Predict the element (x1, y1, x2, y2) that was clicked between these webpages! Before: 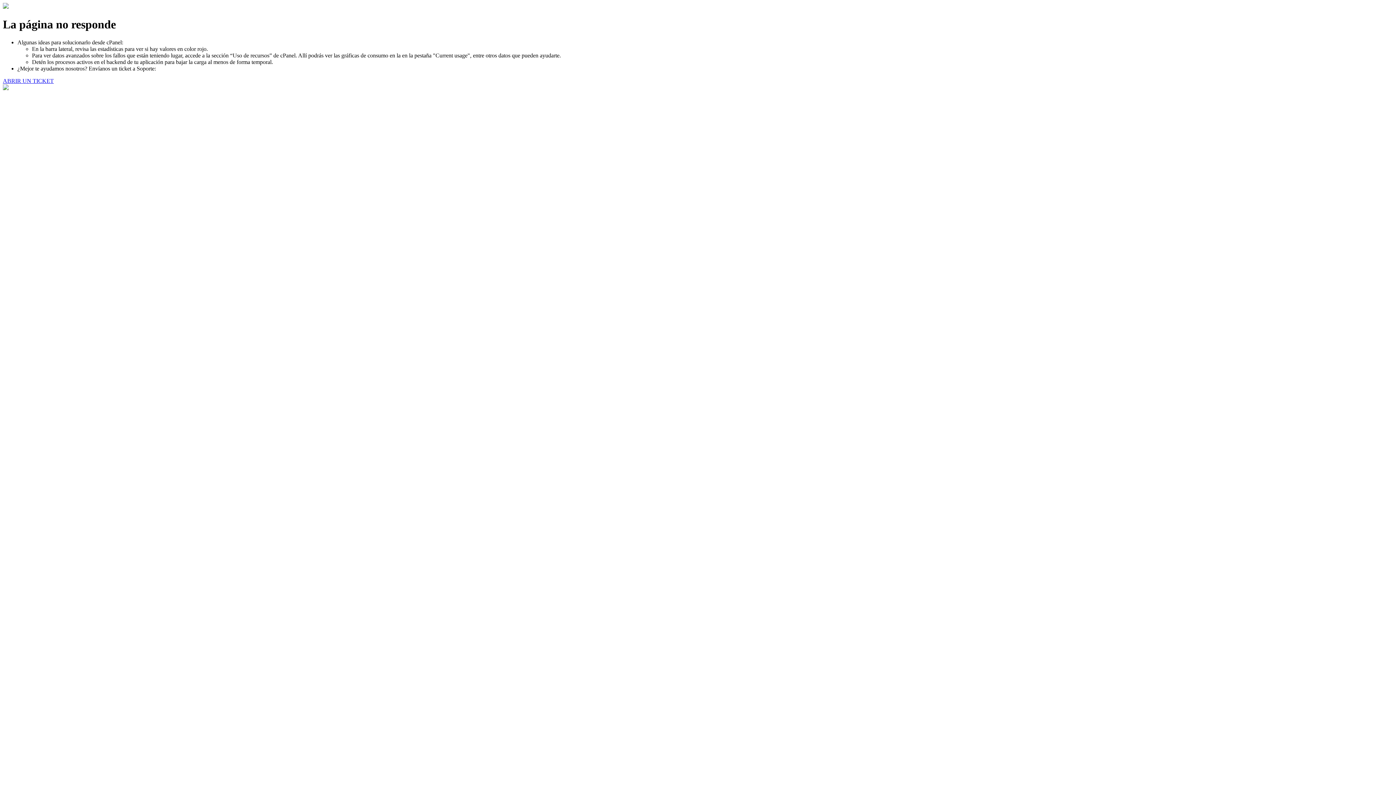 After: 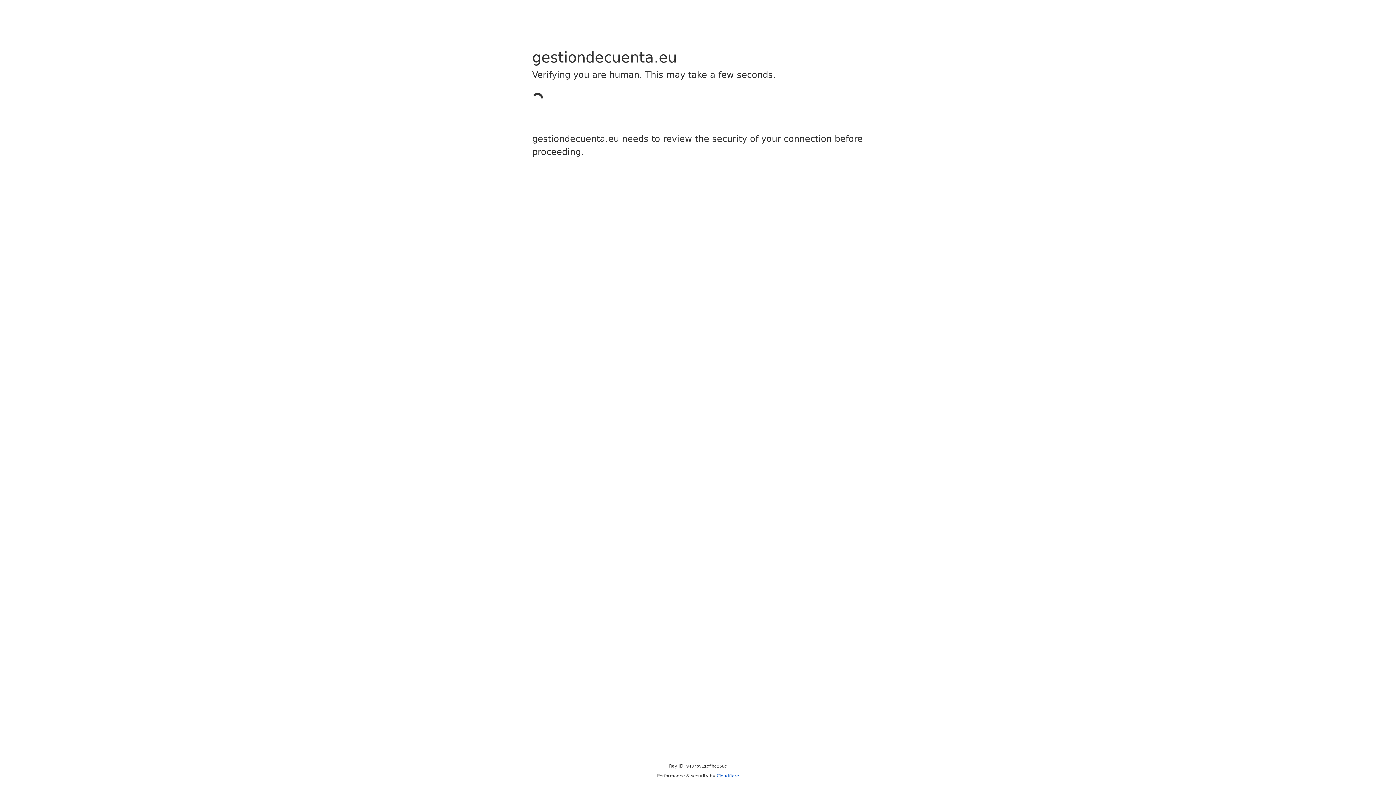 Action: label: ABRIR UN TICKET bbox: (2, 77, 53, 83)